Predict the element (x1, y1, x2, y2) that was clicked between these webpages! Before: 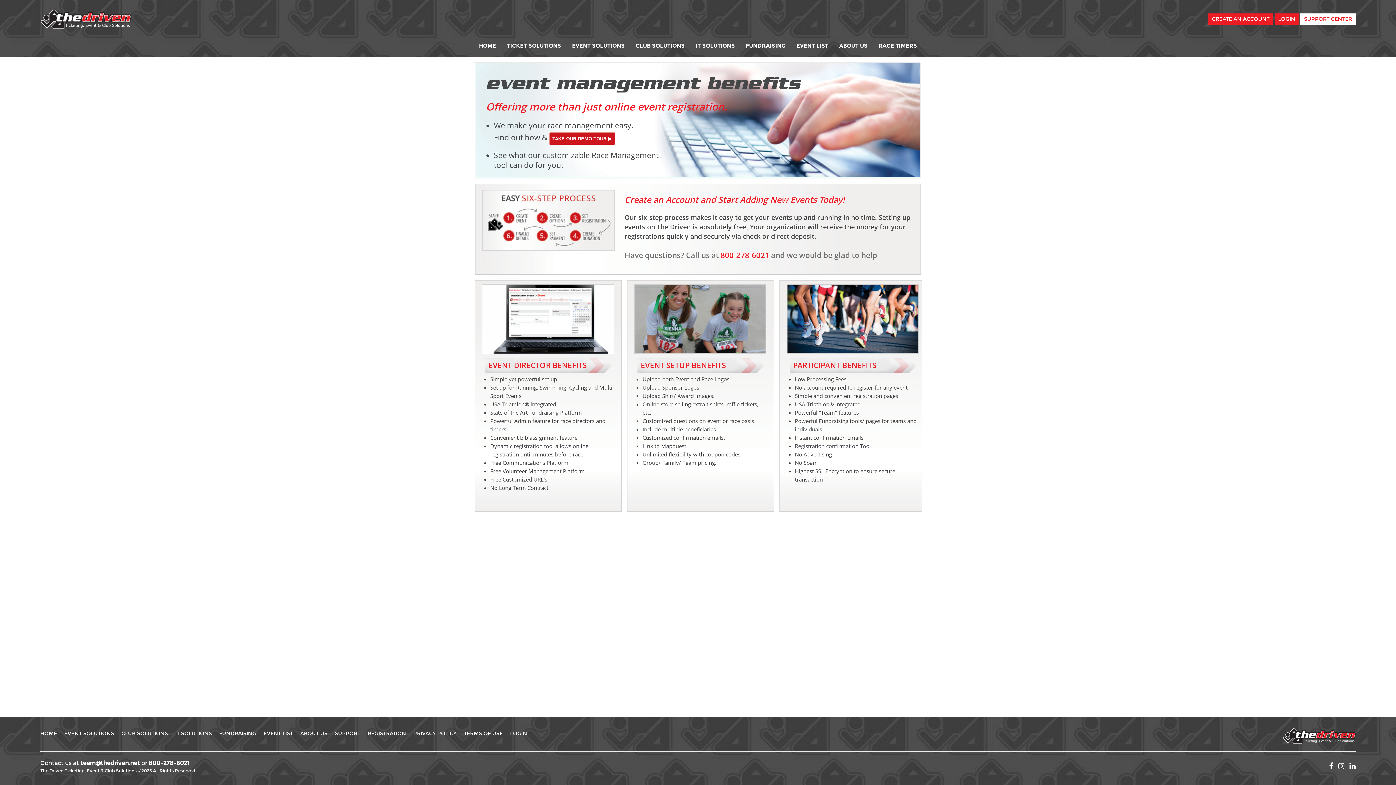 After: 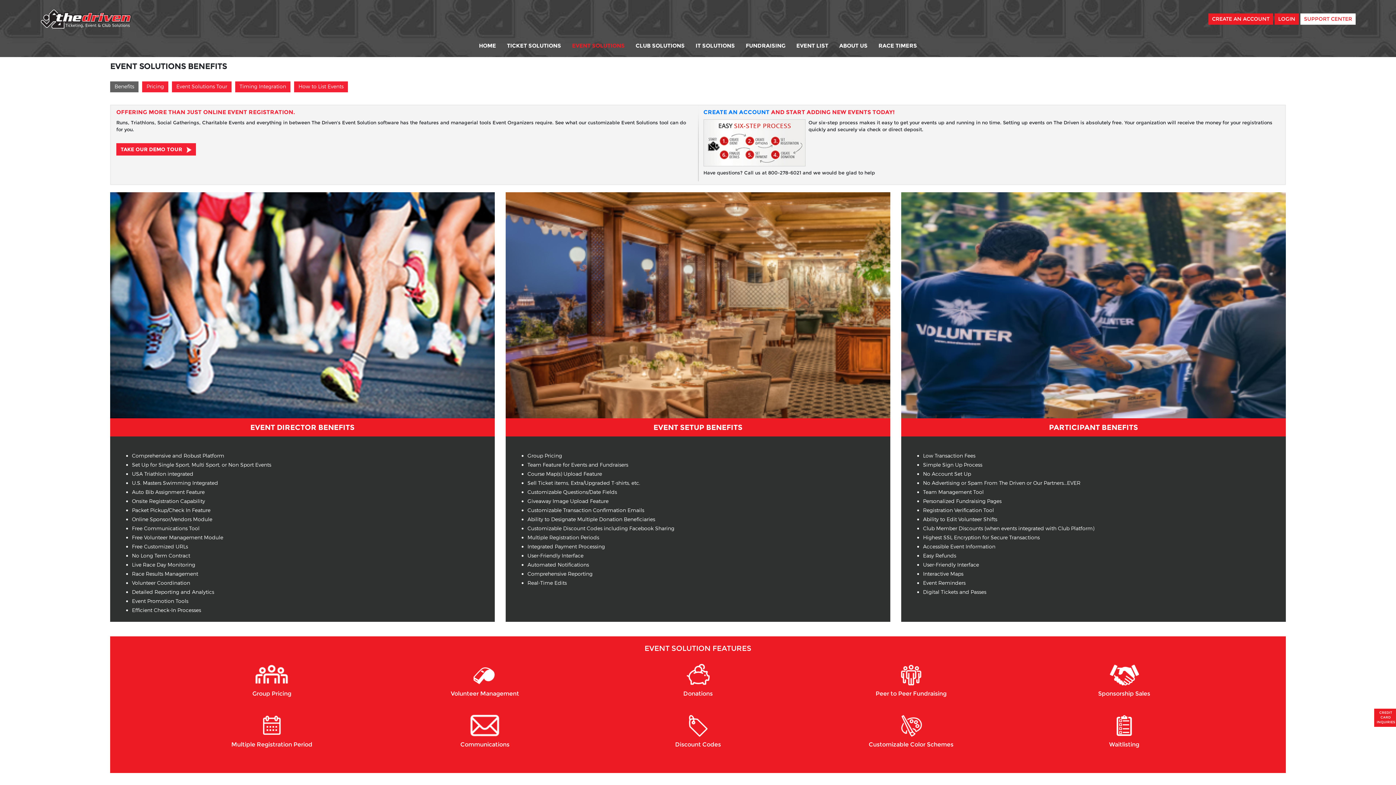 Action: label: EVENT SOLUTIONS bbox: (566, 39, 630, 51)